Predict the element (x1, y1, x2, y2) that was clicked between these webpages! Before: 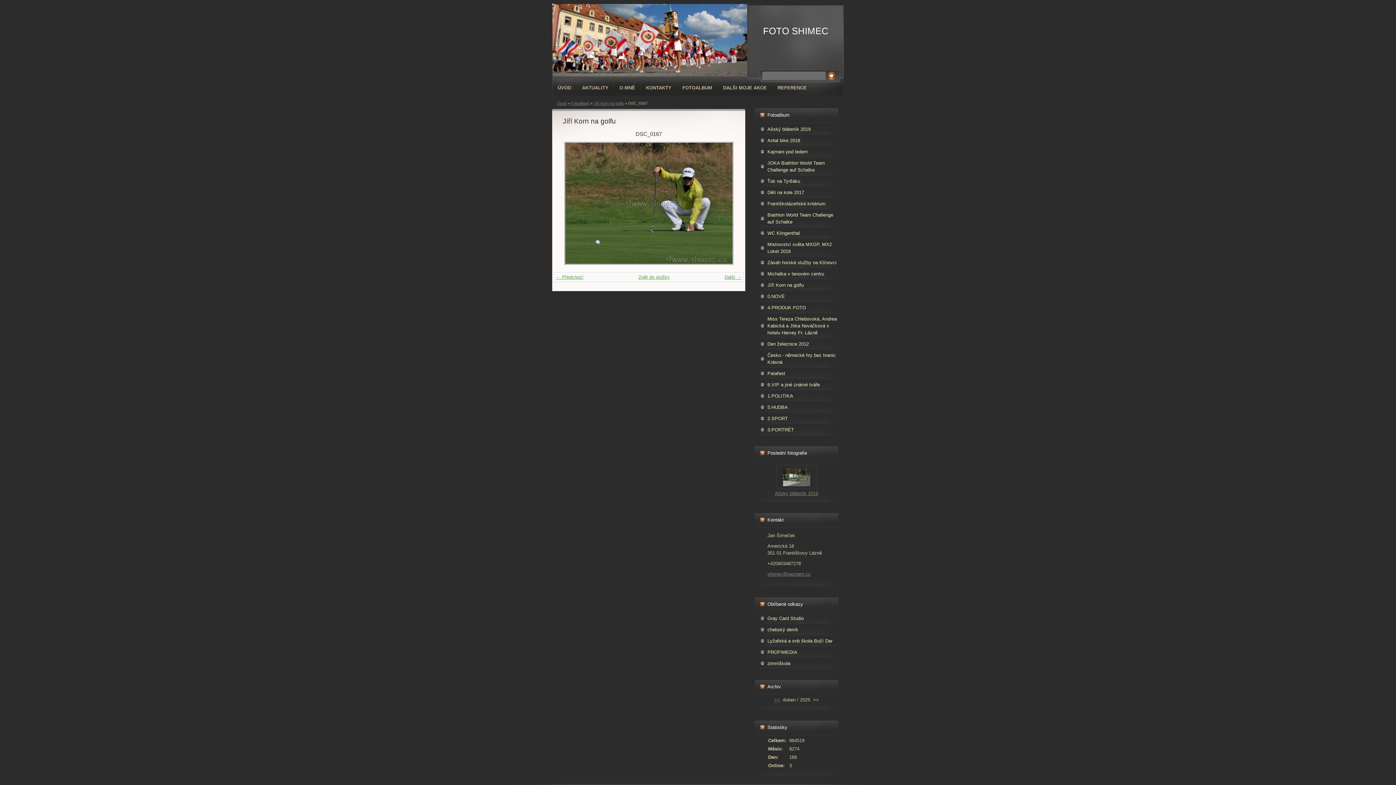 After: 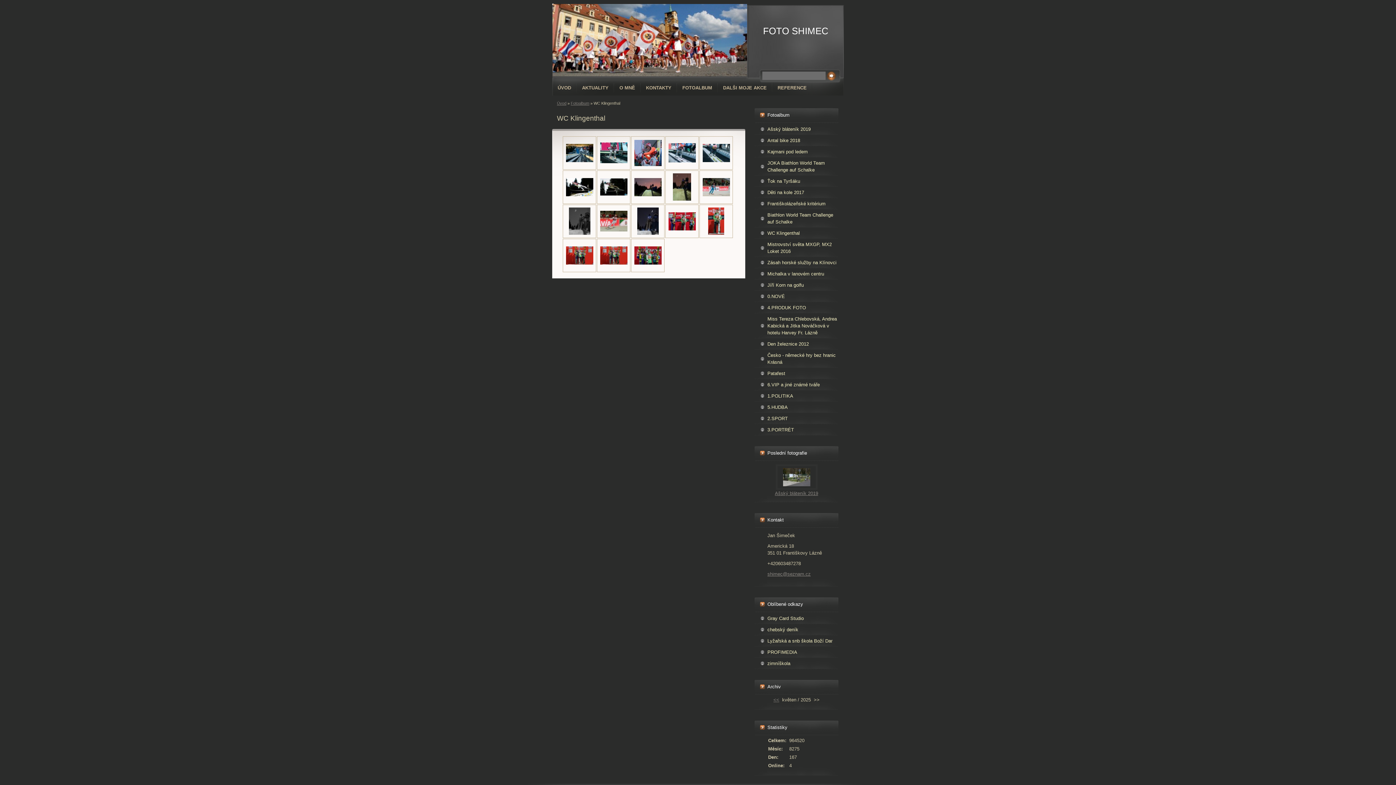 Action: label: WC Klingenthal bbox: (754, 229, 838, 236)